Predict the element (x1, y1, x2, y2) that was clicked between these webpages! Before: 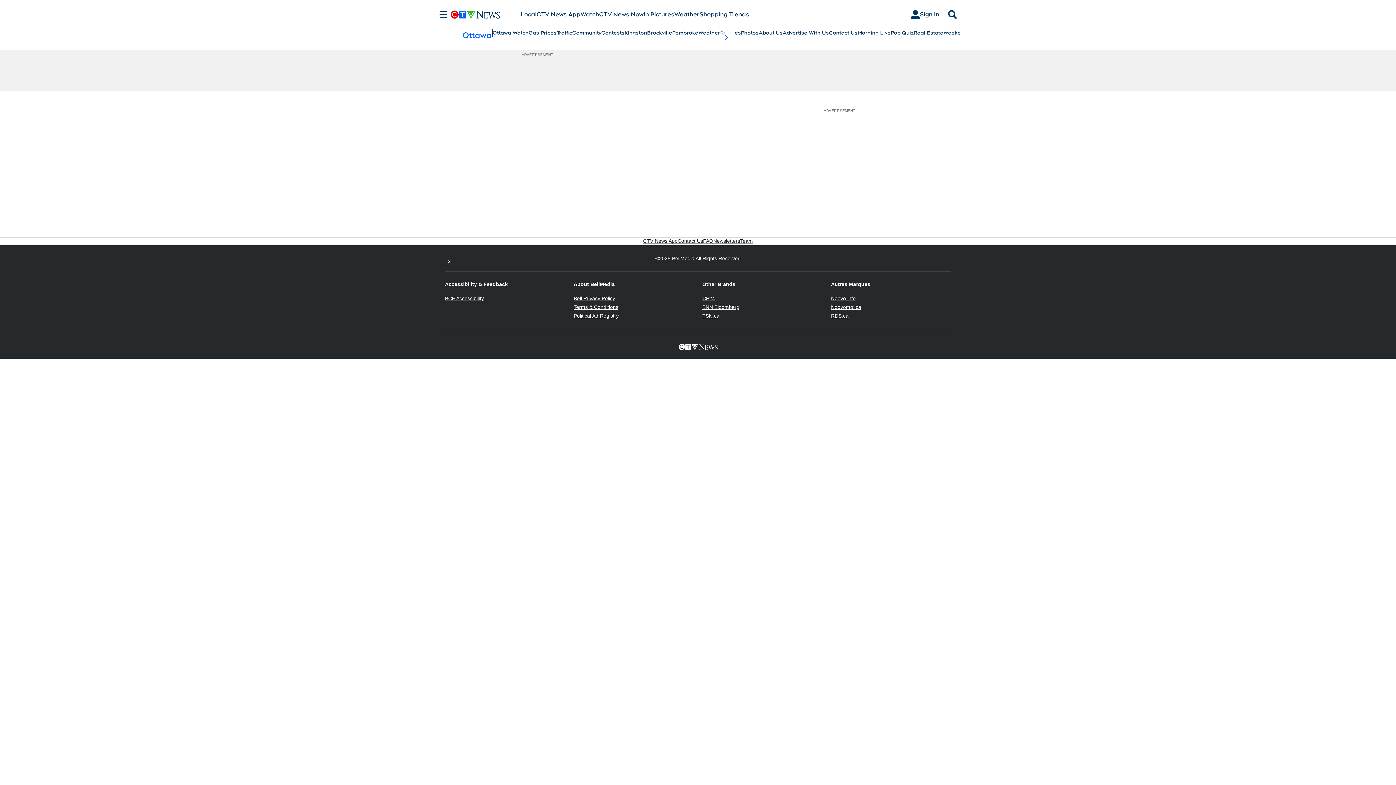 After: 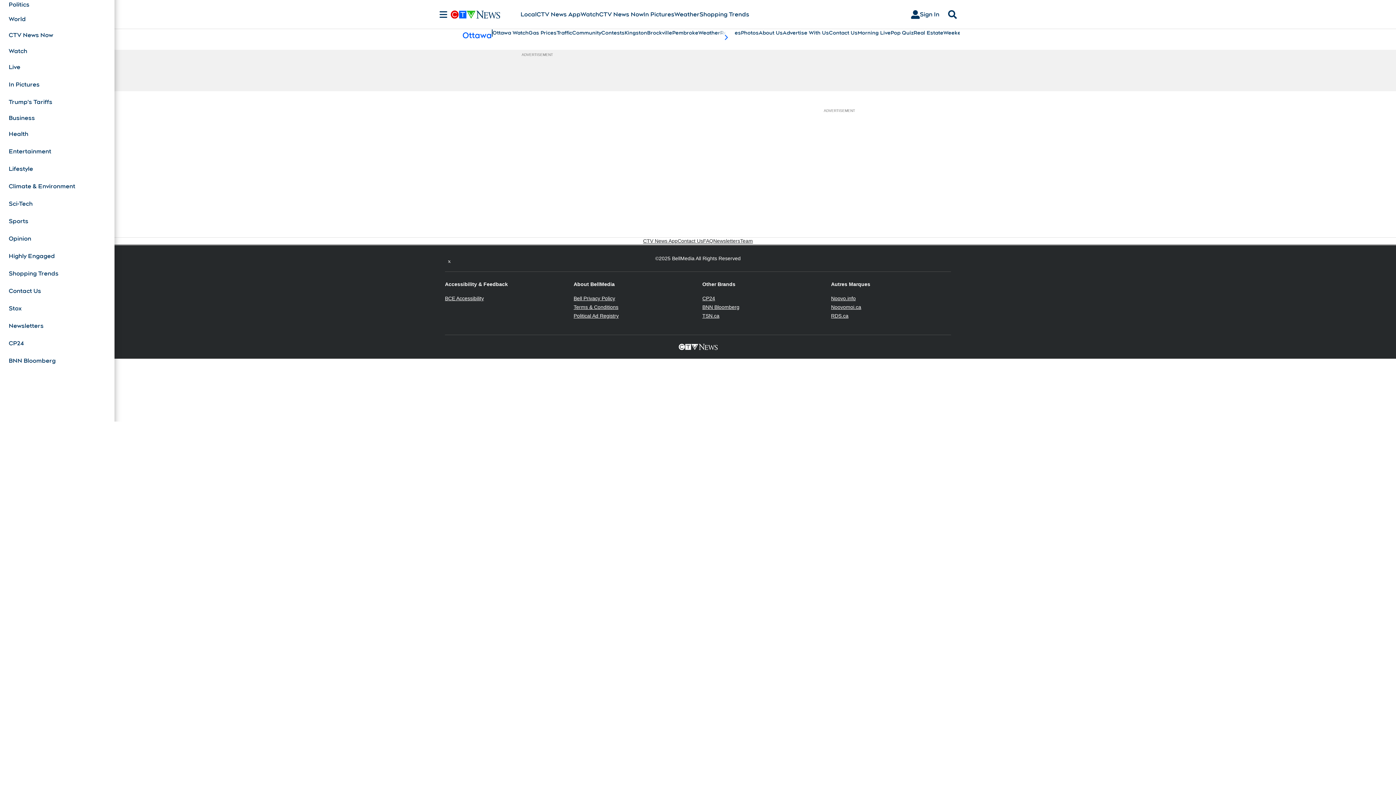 Action: bbox: (436, 10, 450, 18) label: Sections